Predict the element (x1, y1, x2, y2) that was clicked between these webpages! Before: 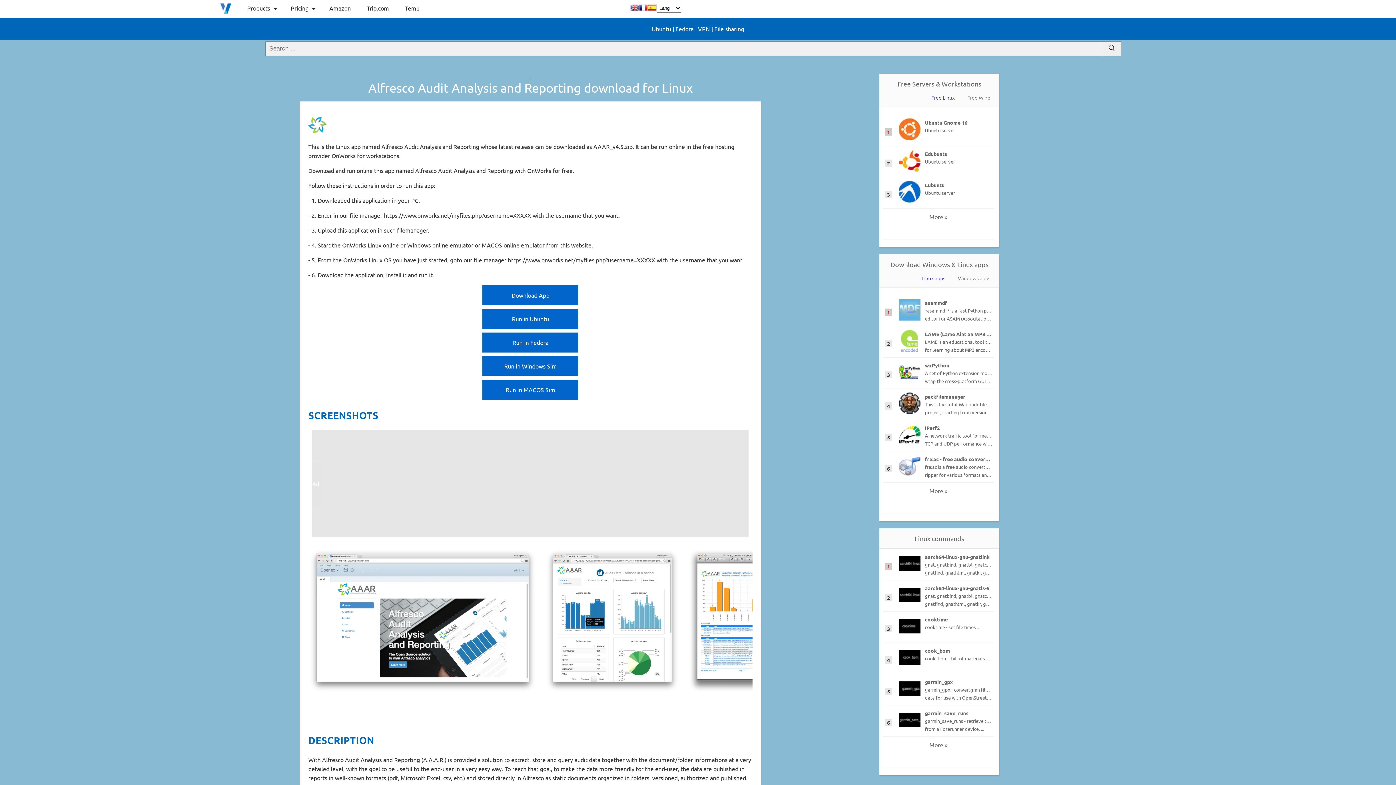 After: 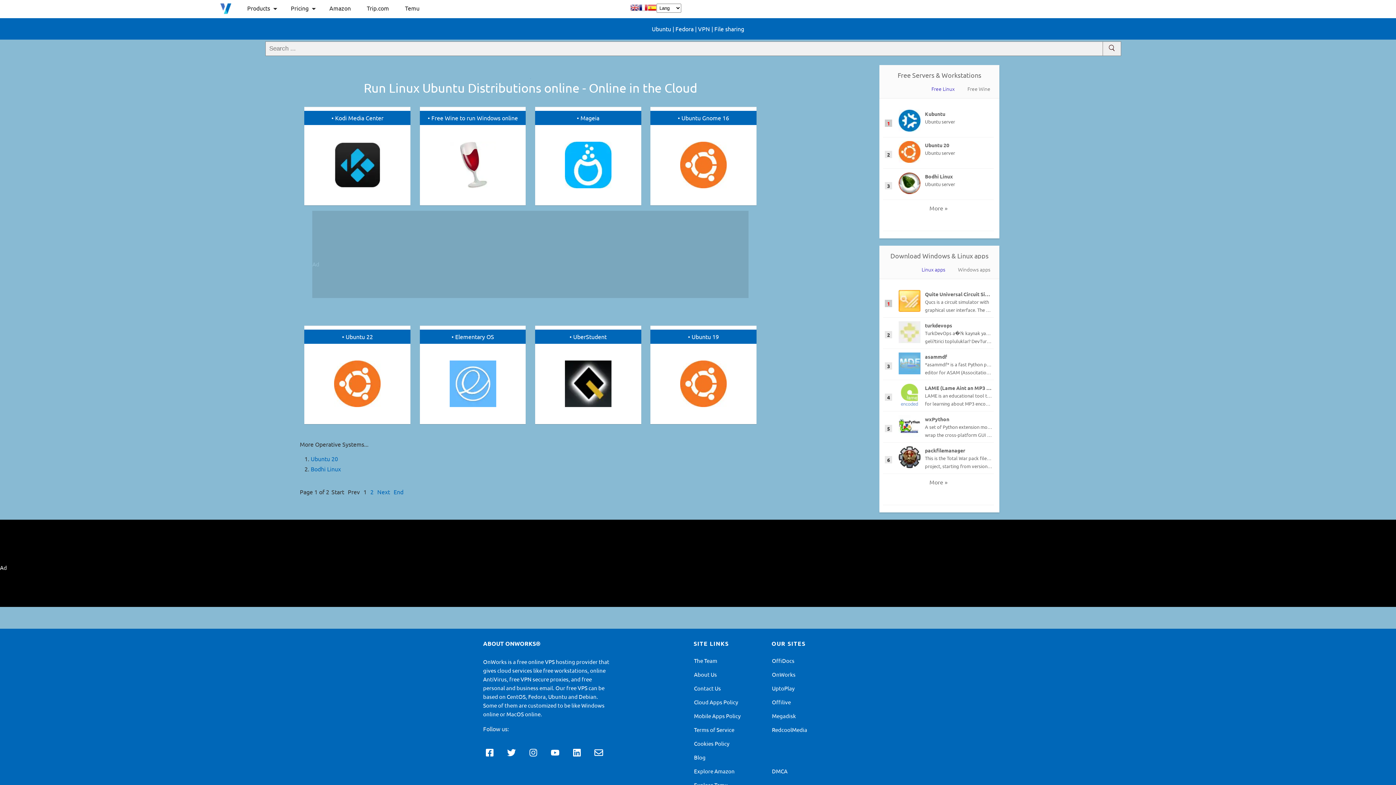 Action: label: More » bbox: (929, 212, 947, 220)